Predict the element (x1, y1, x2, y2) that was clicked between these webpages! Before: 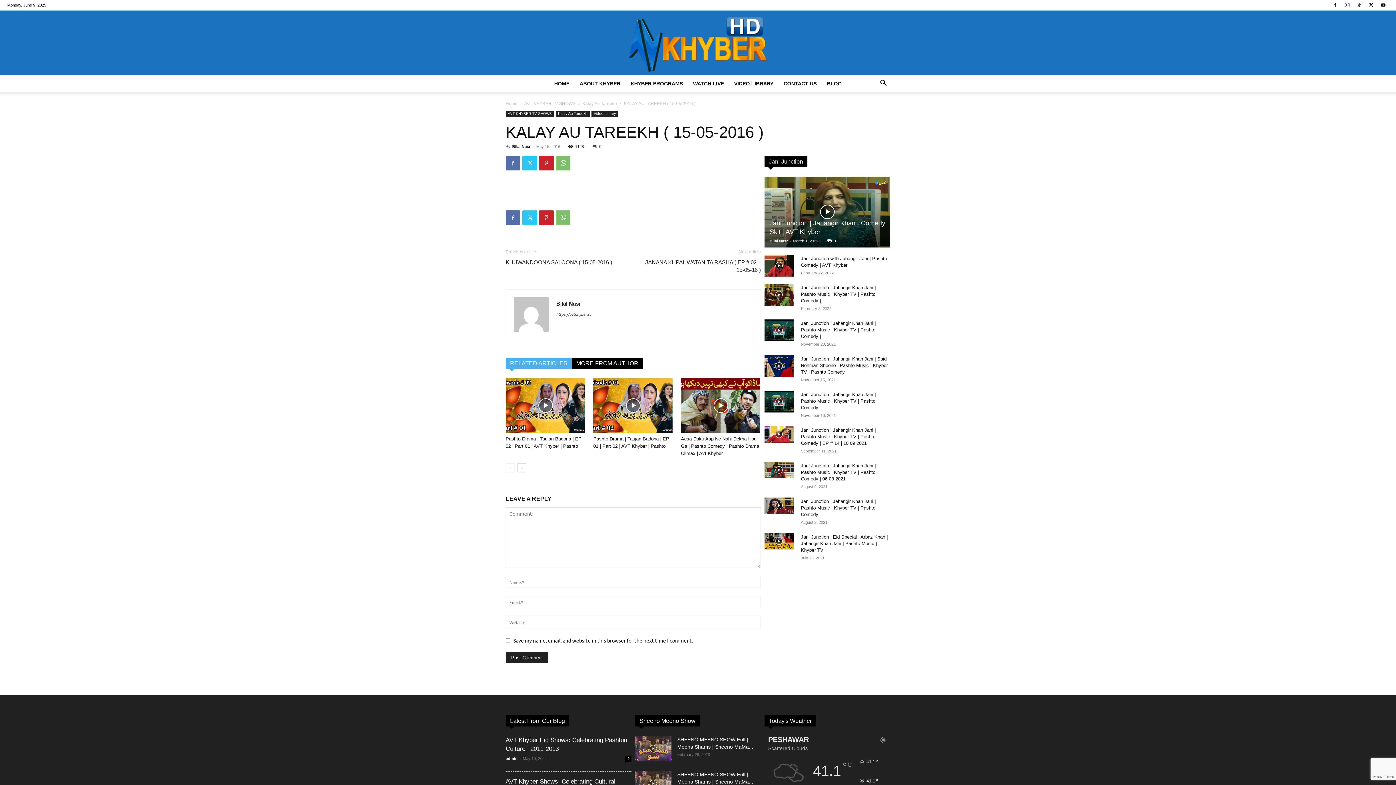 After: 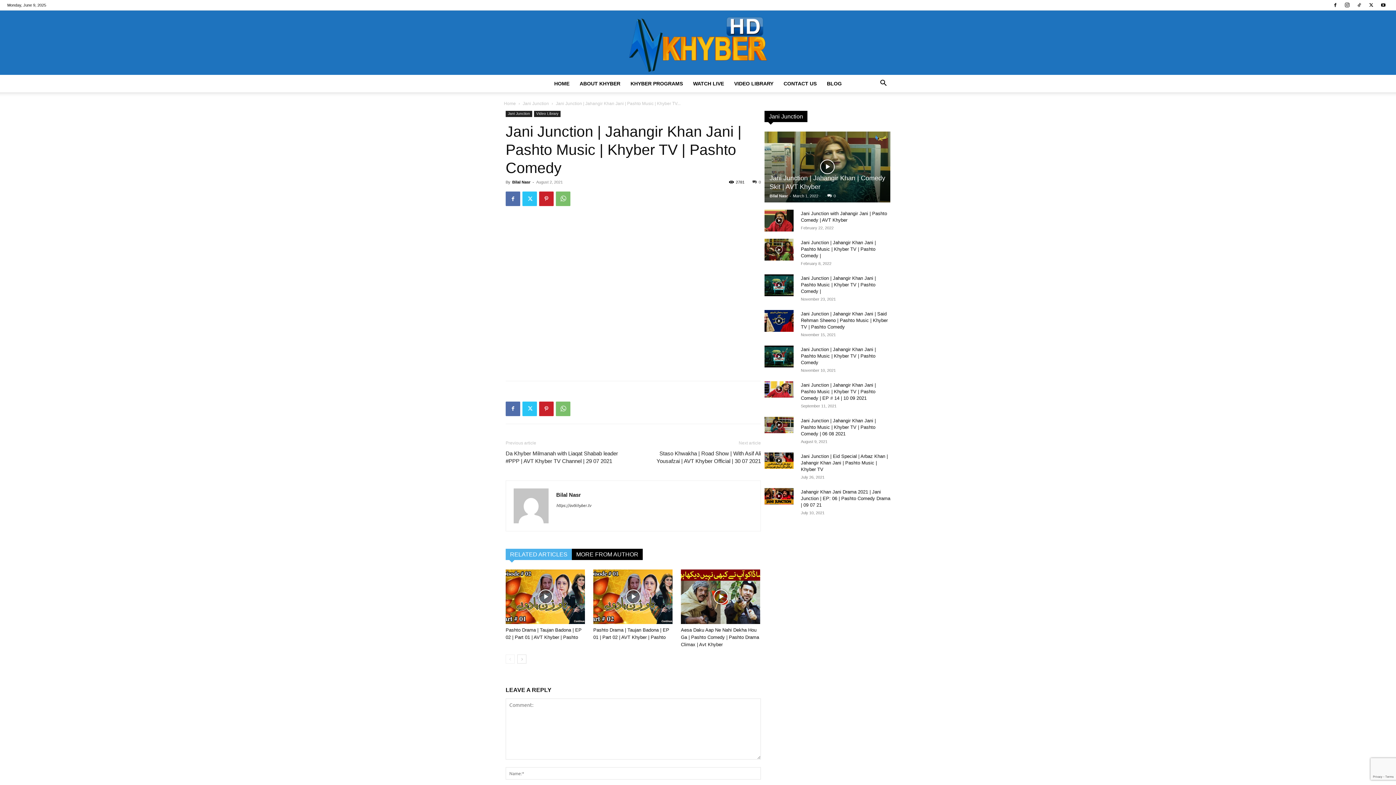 Action: bbox: (764, 497, 793, 514)